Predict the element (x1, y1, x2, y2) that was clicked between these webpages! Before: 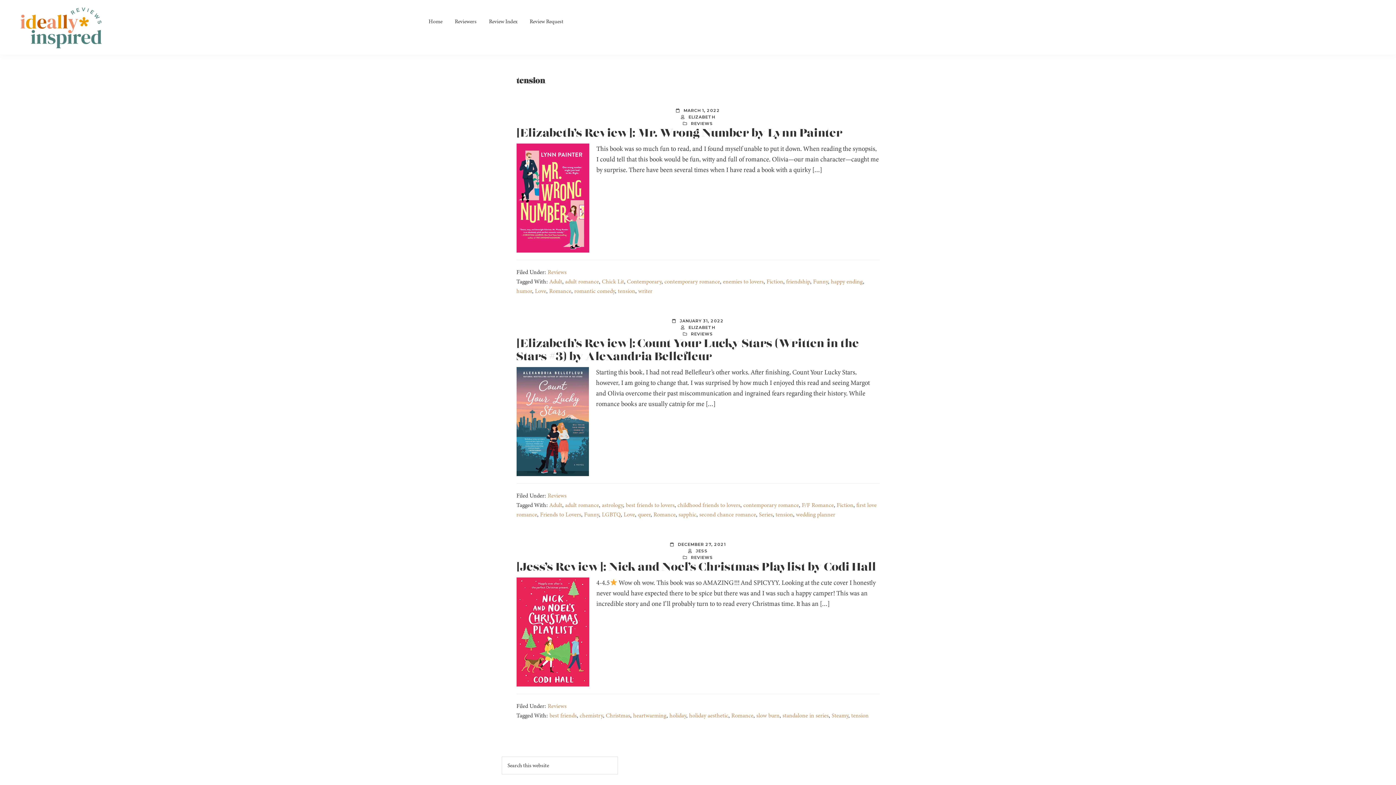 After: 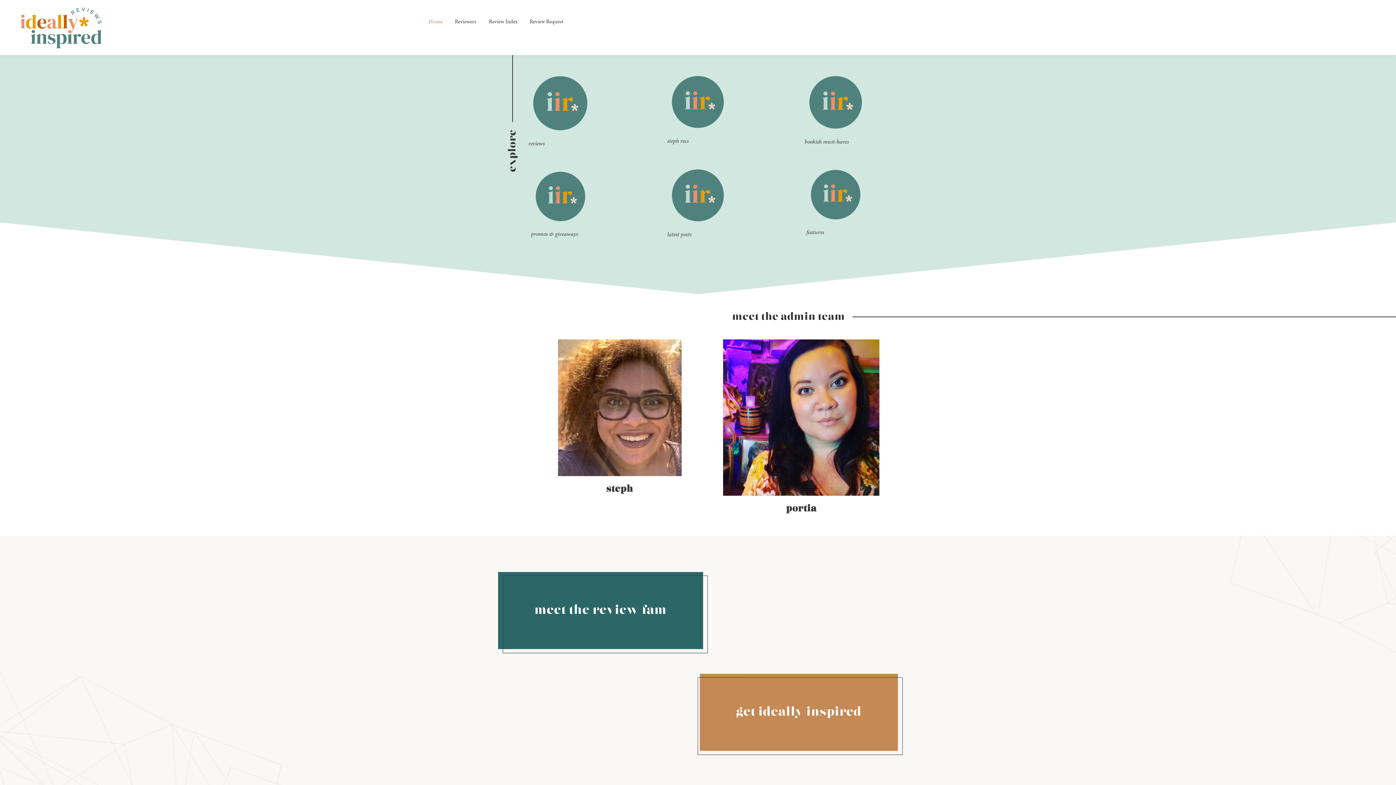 Action: bbox: (10, 6, 110, 14)